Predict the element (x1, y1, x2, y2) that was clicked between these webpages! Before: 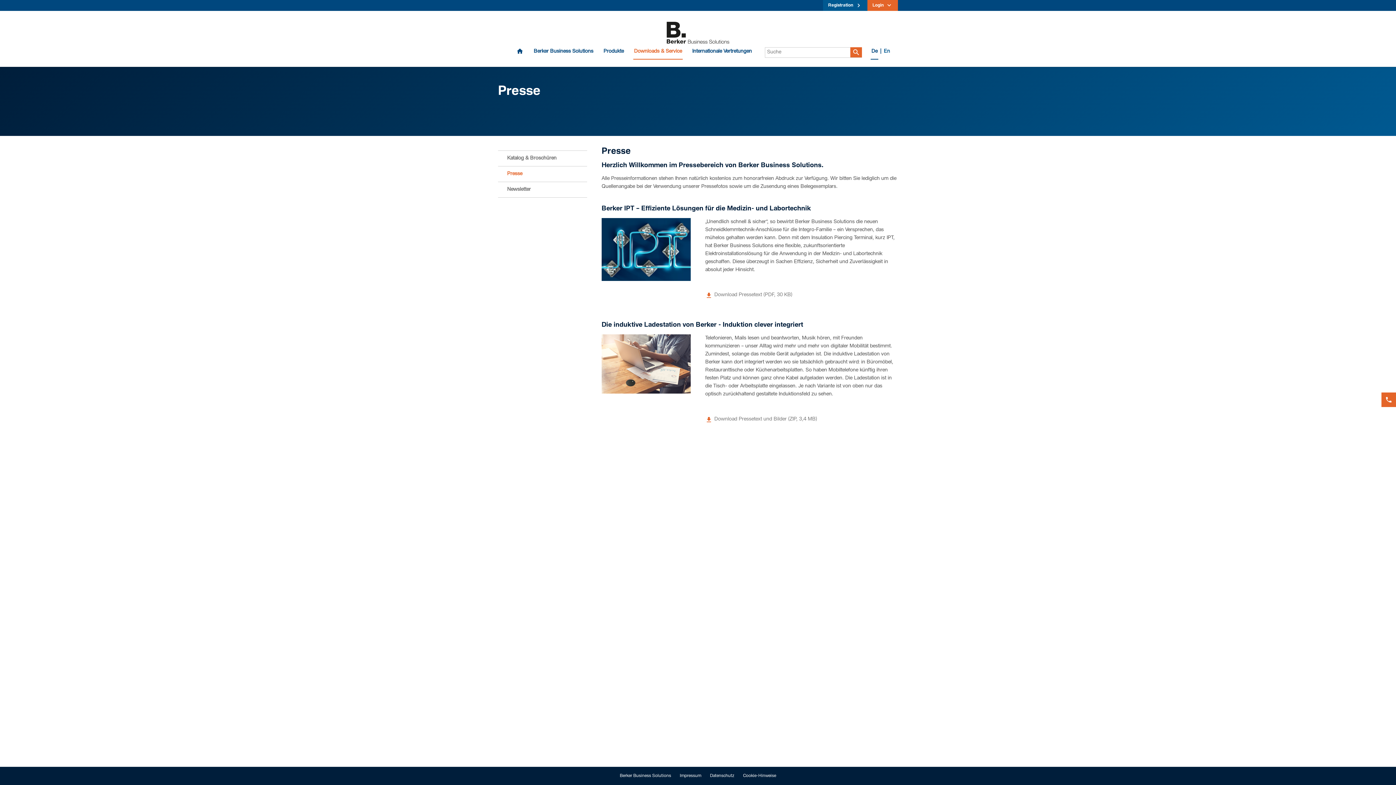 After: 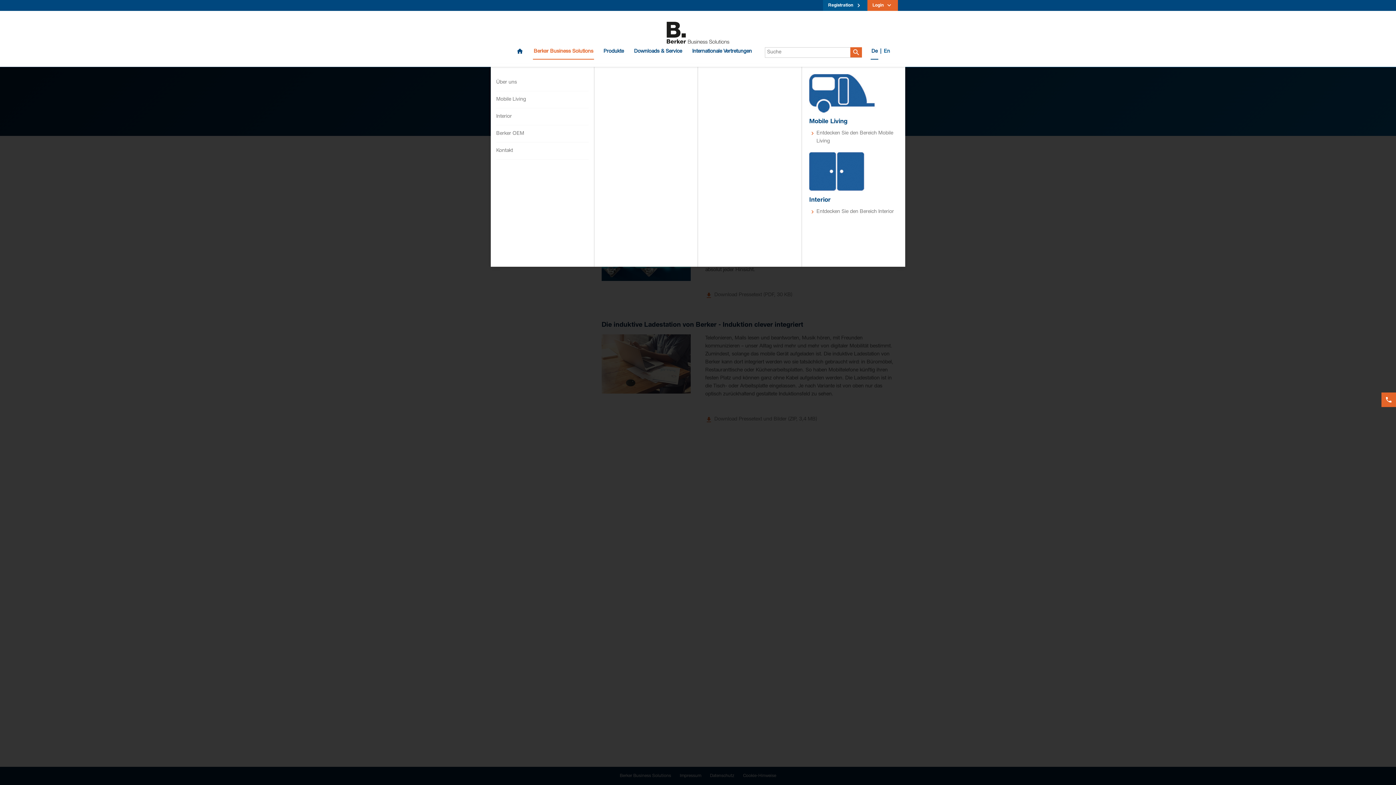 Action: label: Berker Business Solutions bbox: (533, 48, 594, 59)